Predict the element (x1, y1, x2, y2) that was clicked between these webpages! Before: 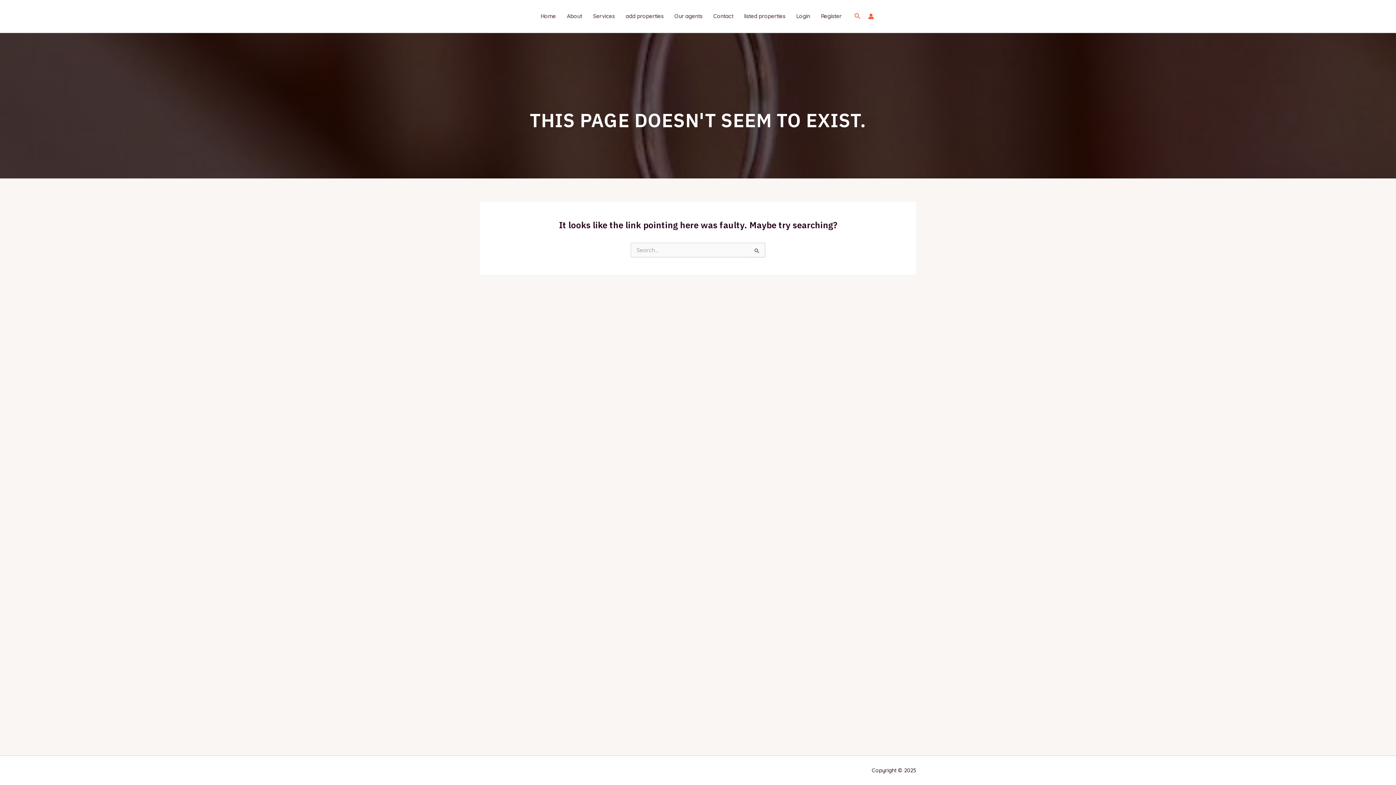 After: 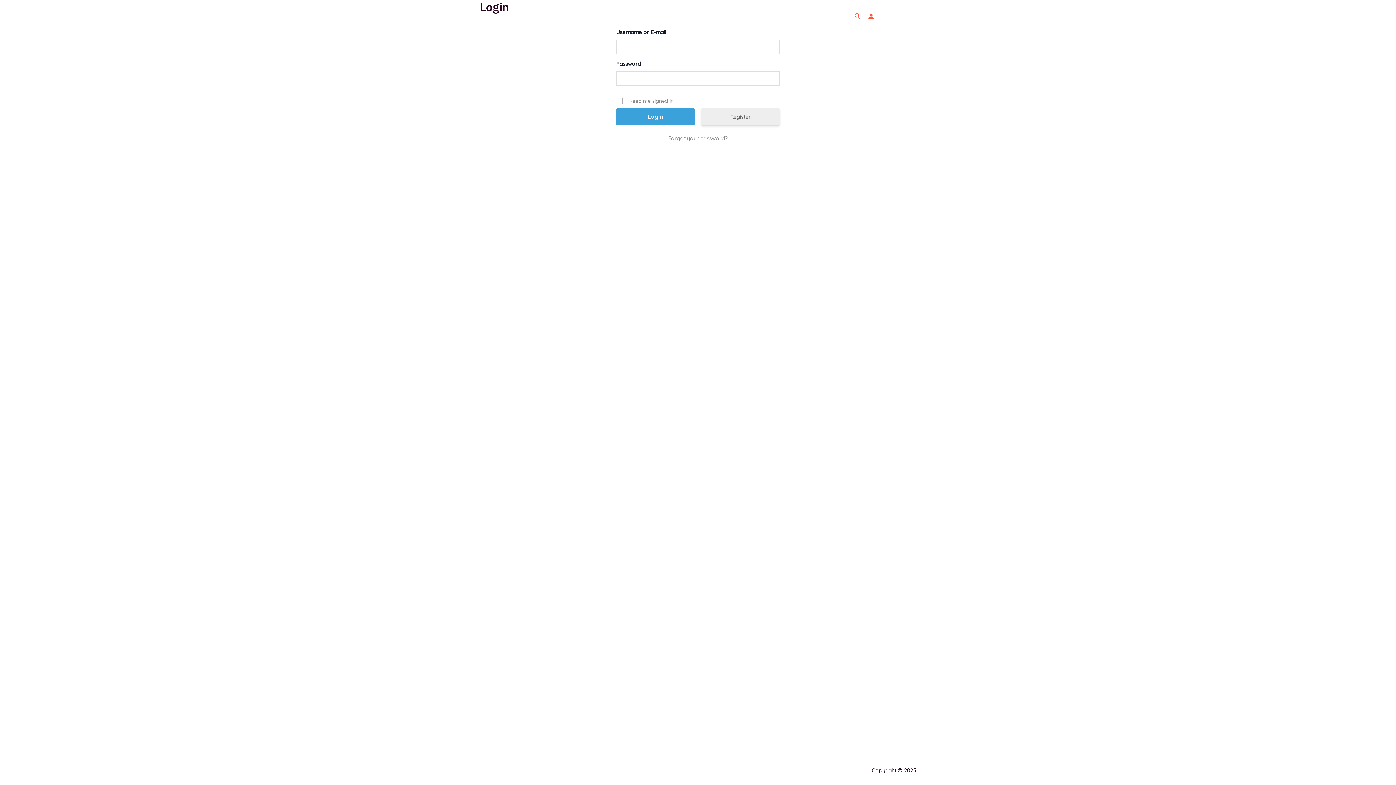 Action: label: Login bbox: (790, 0, 815, 32)